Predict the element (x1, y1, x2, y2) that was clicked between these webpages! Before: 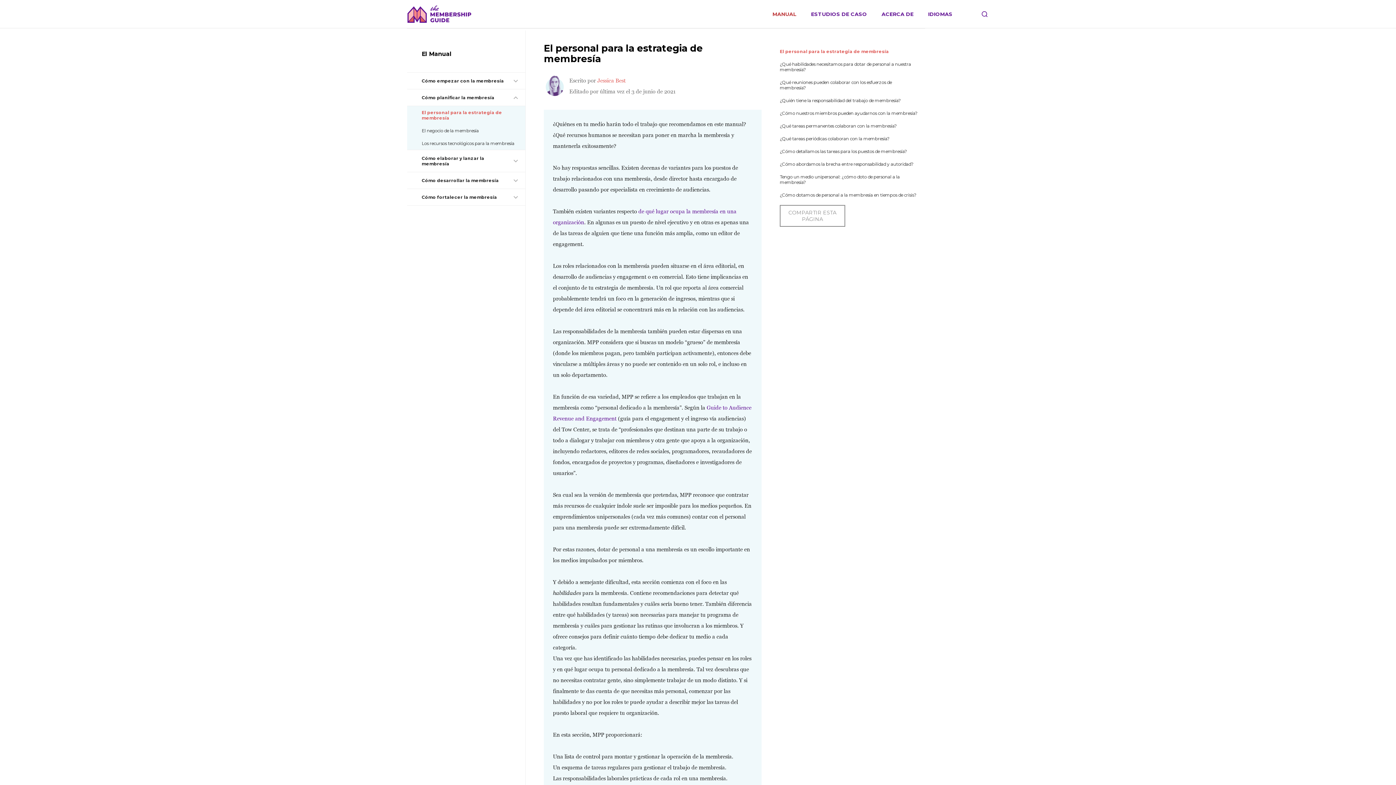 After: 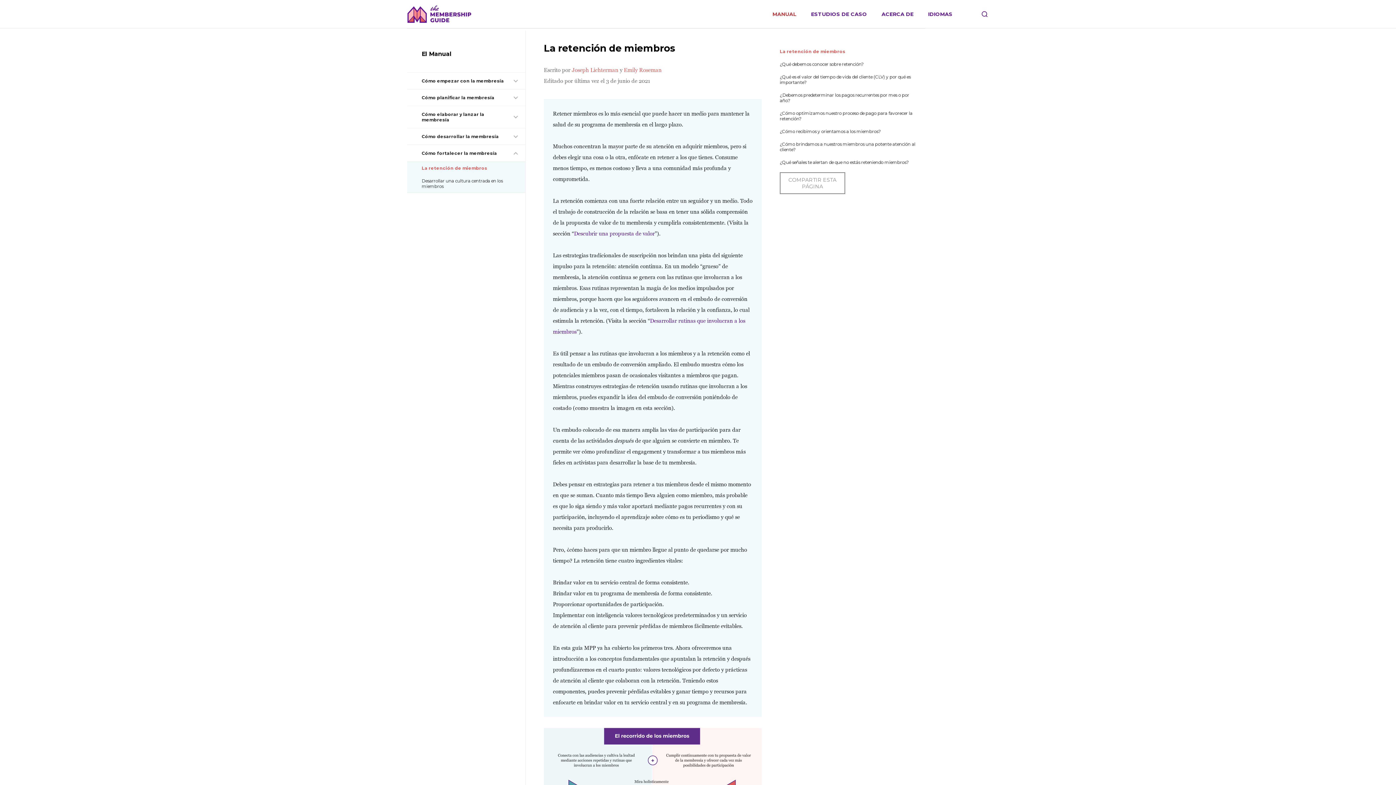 Action: label: Cómo fortalecer la membresía bbox: (421, 194, 497, 200)